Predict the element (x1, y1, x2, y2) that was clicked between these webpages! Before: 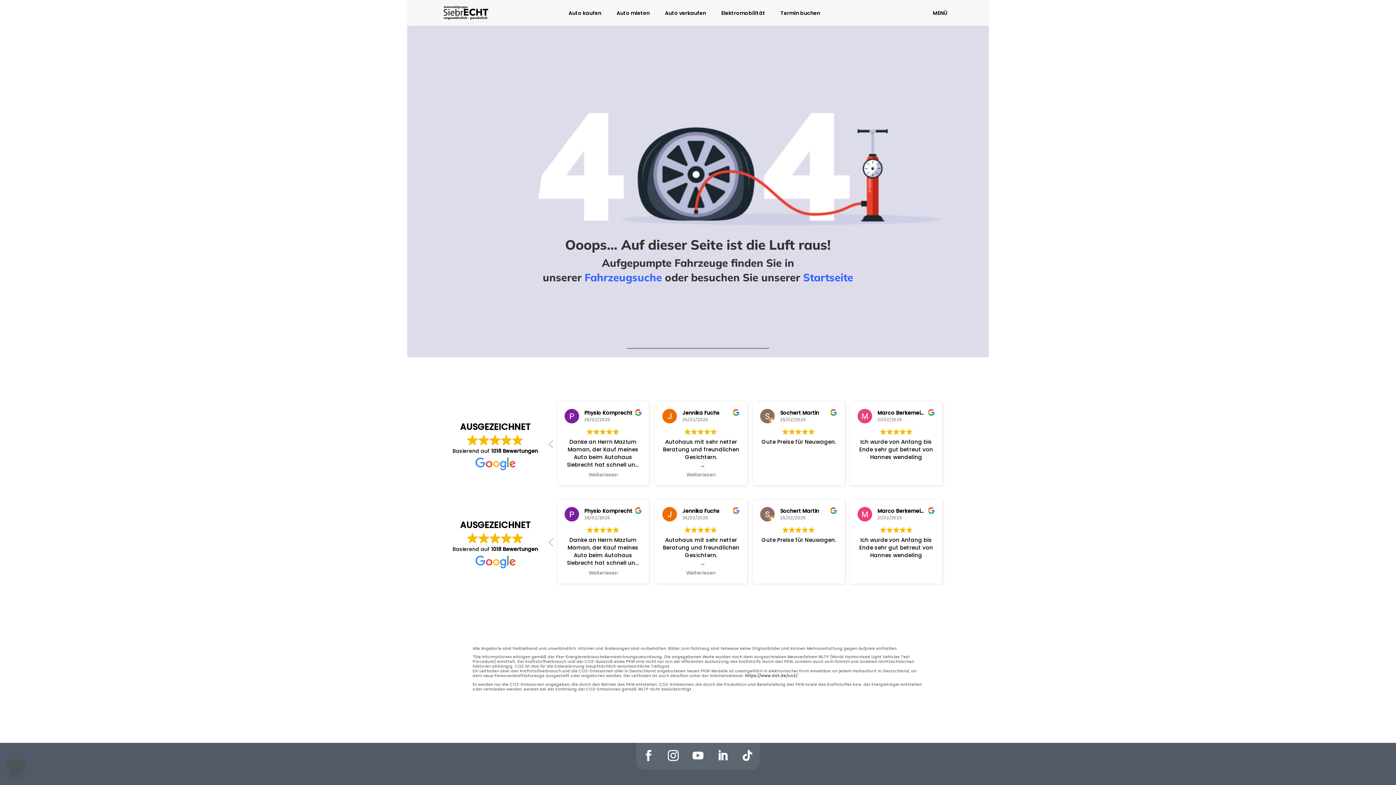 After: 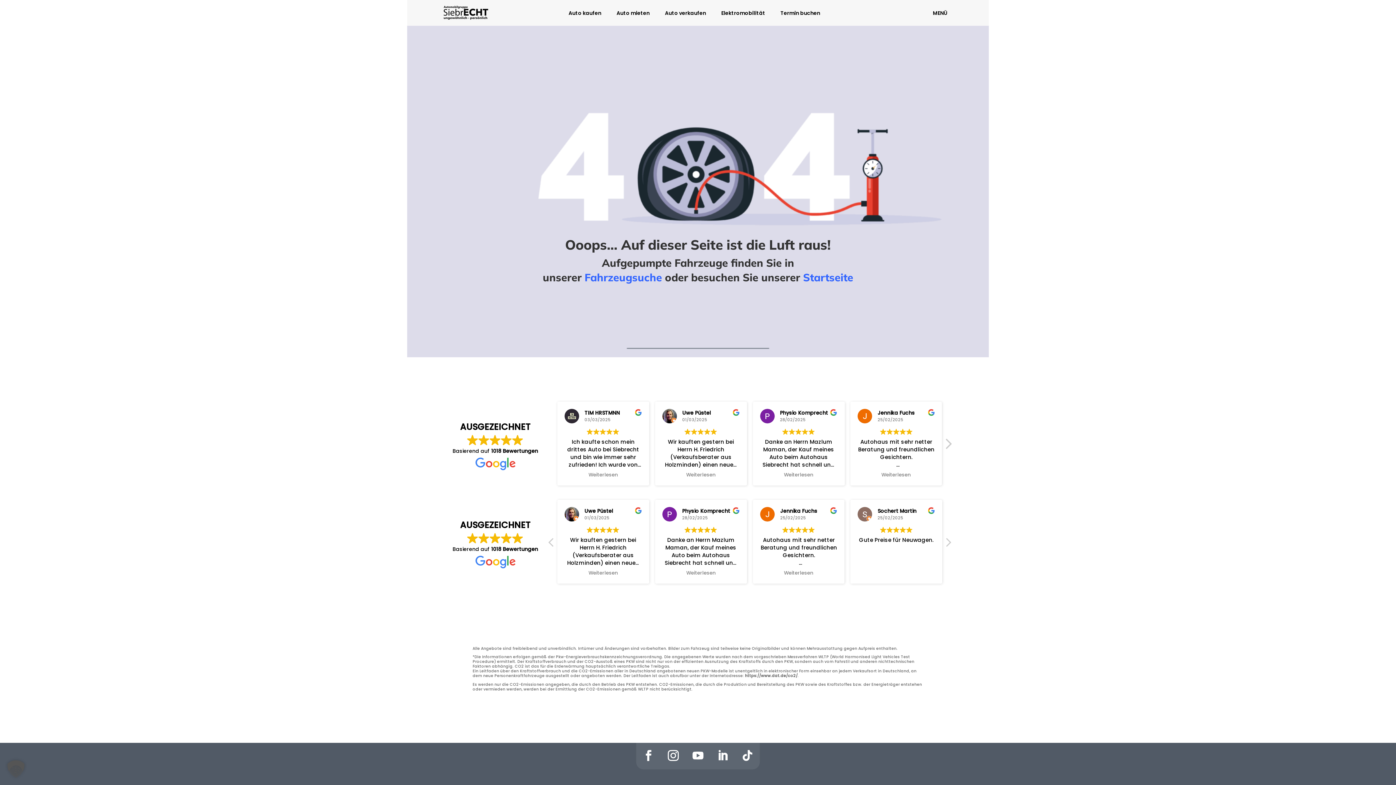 Action: label: Nächste Bewertung bbox: (944, 439, 952, 453)